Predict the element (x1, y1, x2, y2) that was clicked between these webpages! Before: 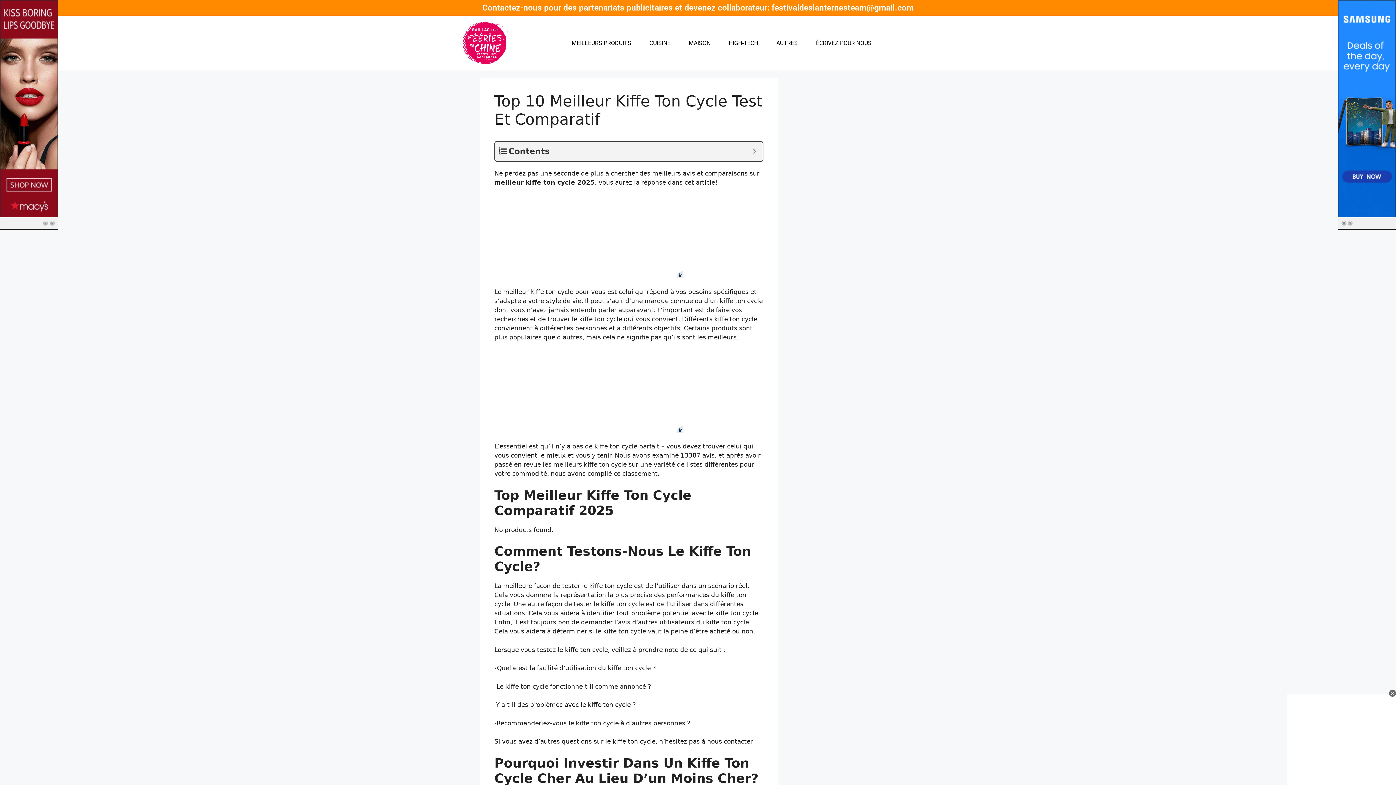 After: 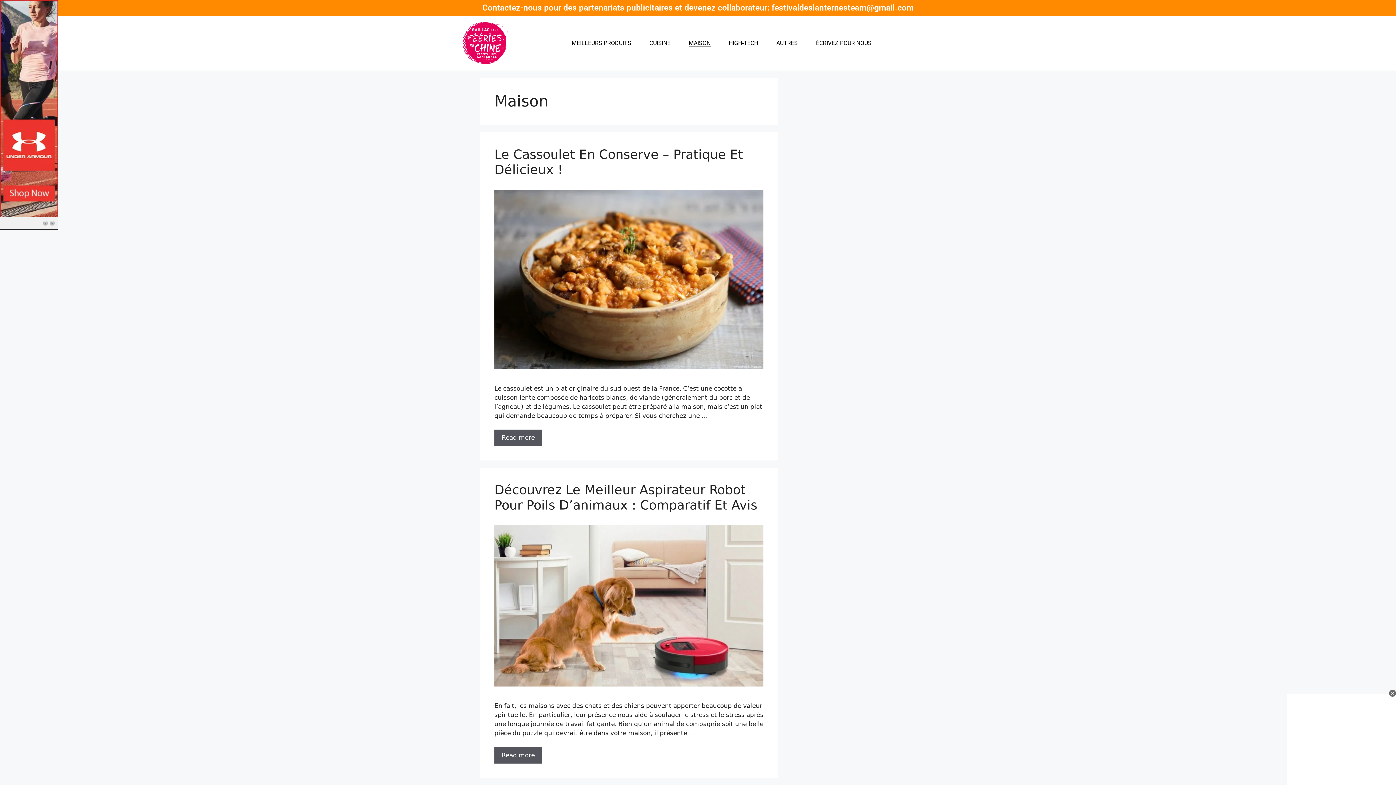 Action: bbox: (688, 39, 710, 46) label: MAISON